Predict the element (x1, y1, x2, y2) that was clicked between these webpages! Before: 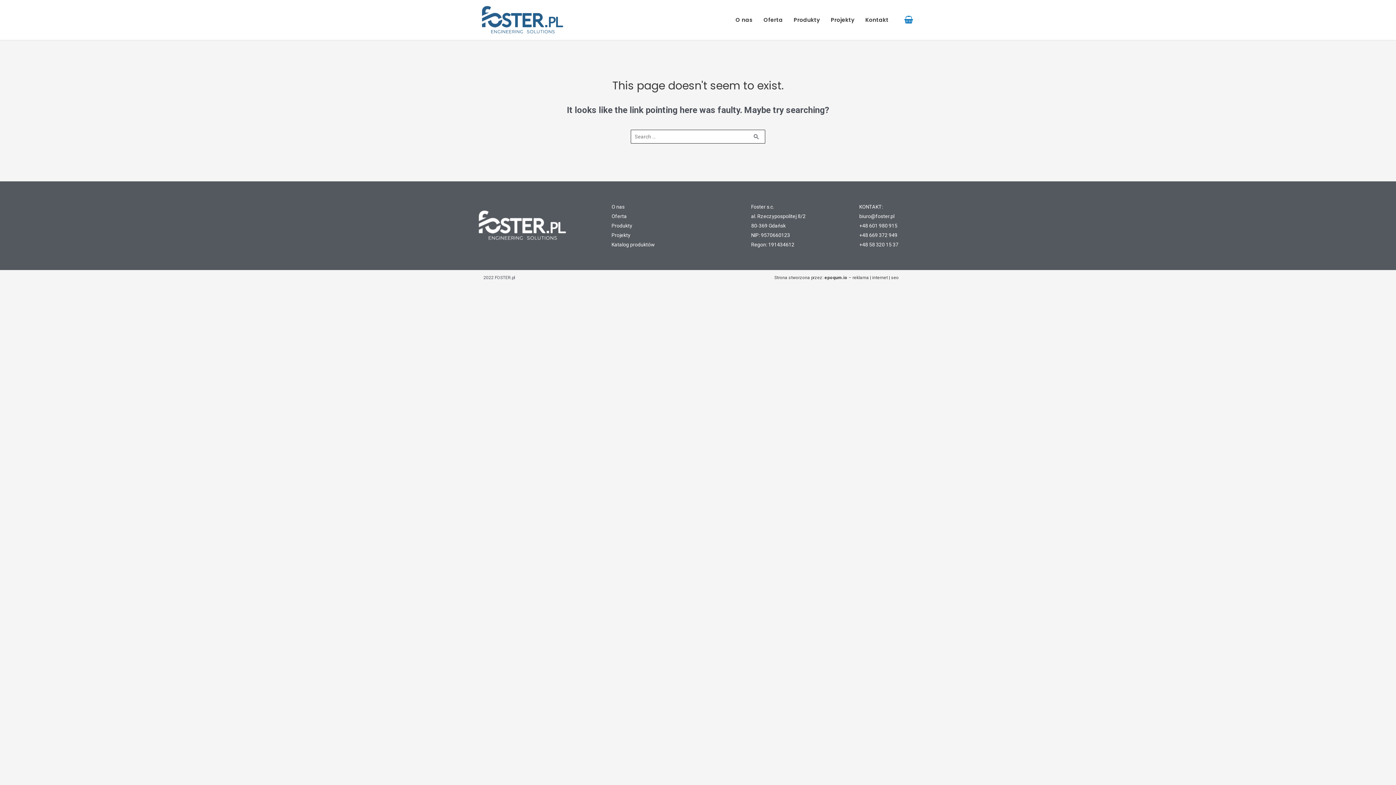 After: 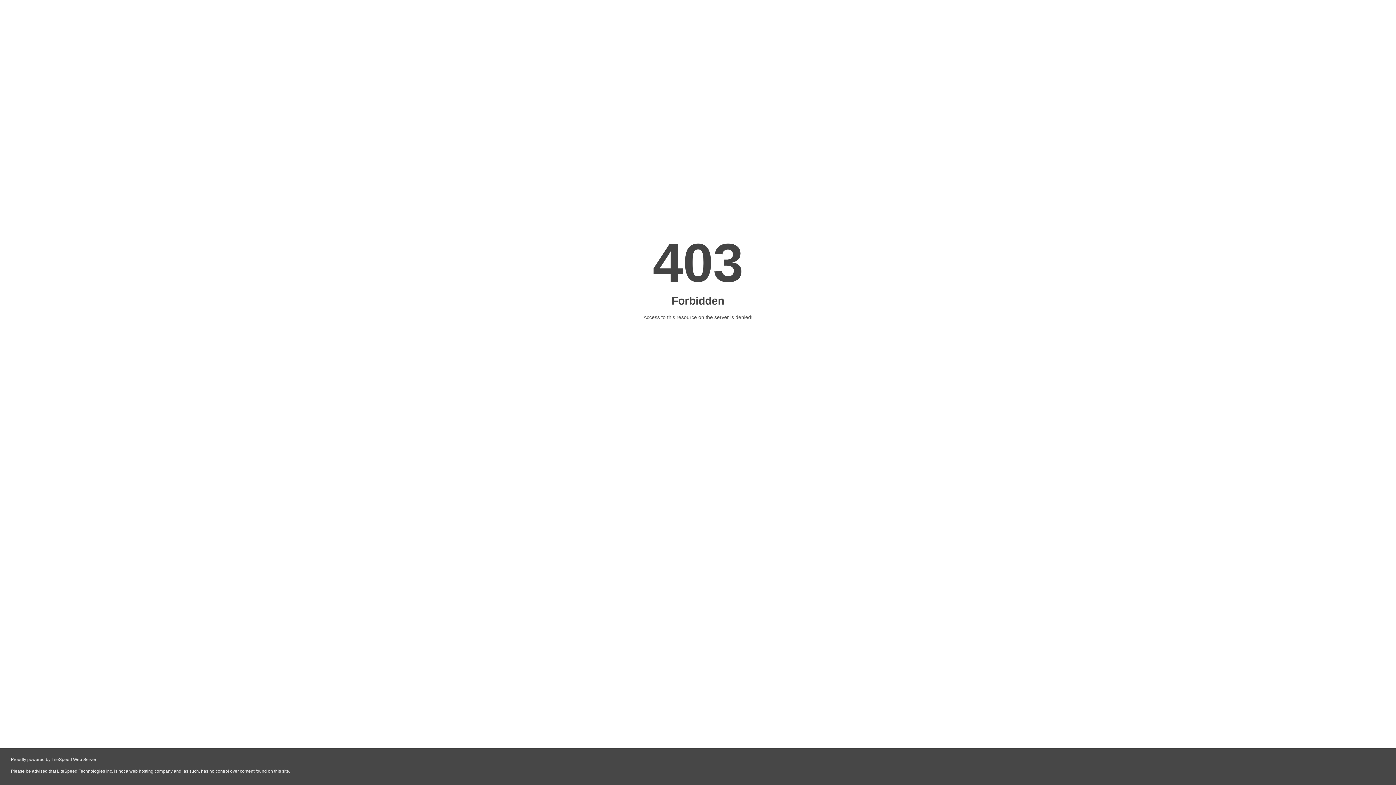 Action: label:  – reklama | internet | seo bbox: (847, 275, 898, 280)